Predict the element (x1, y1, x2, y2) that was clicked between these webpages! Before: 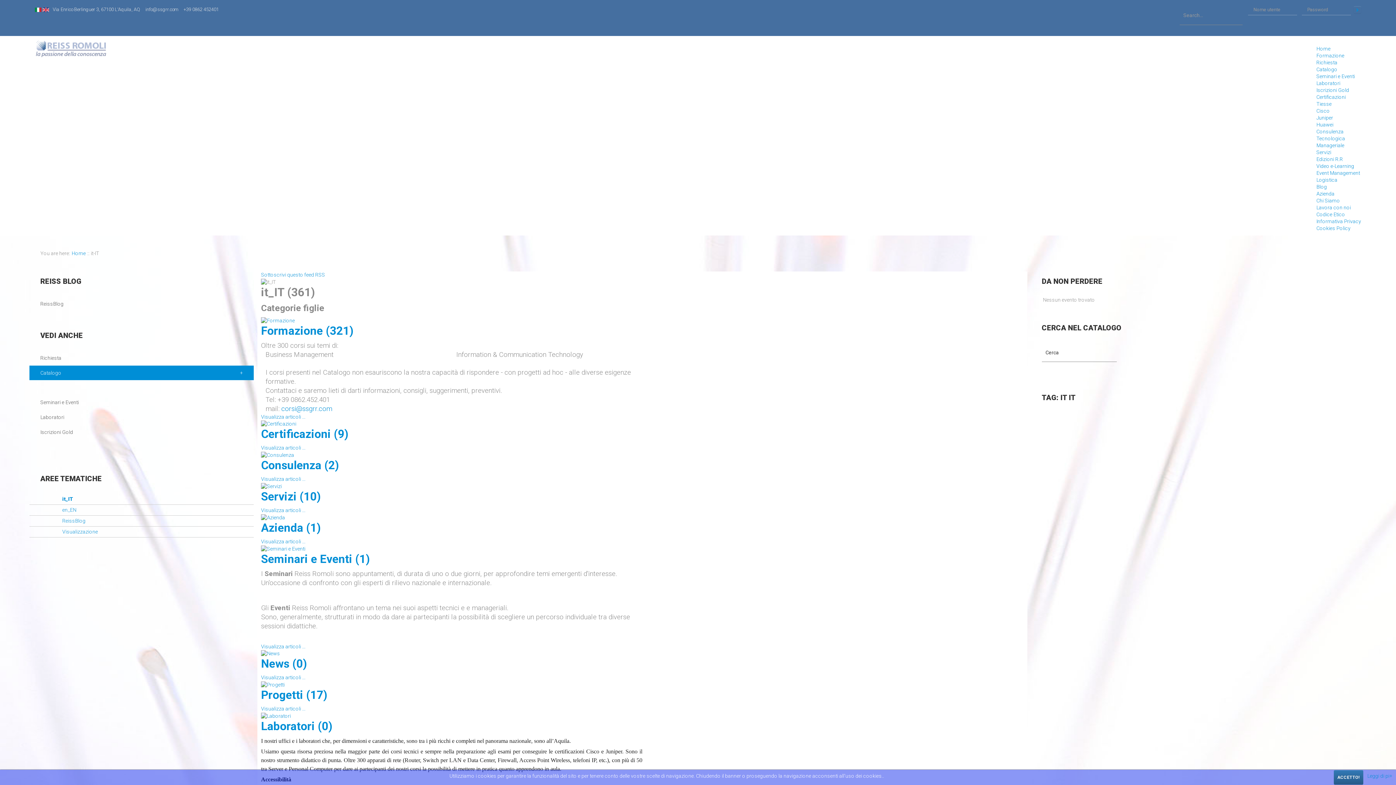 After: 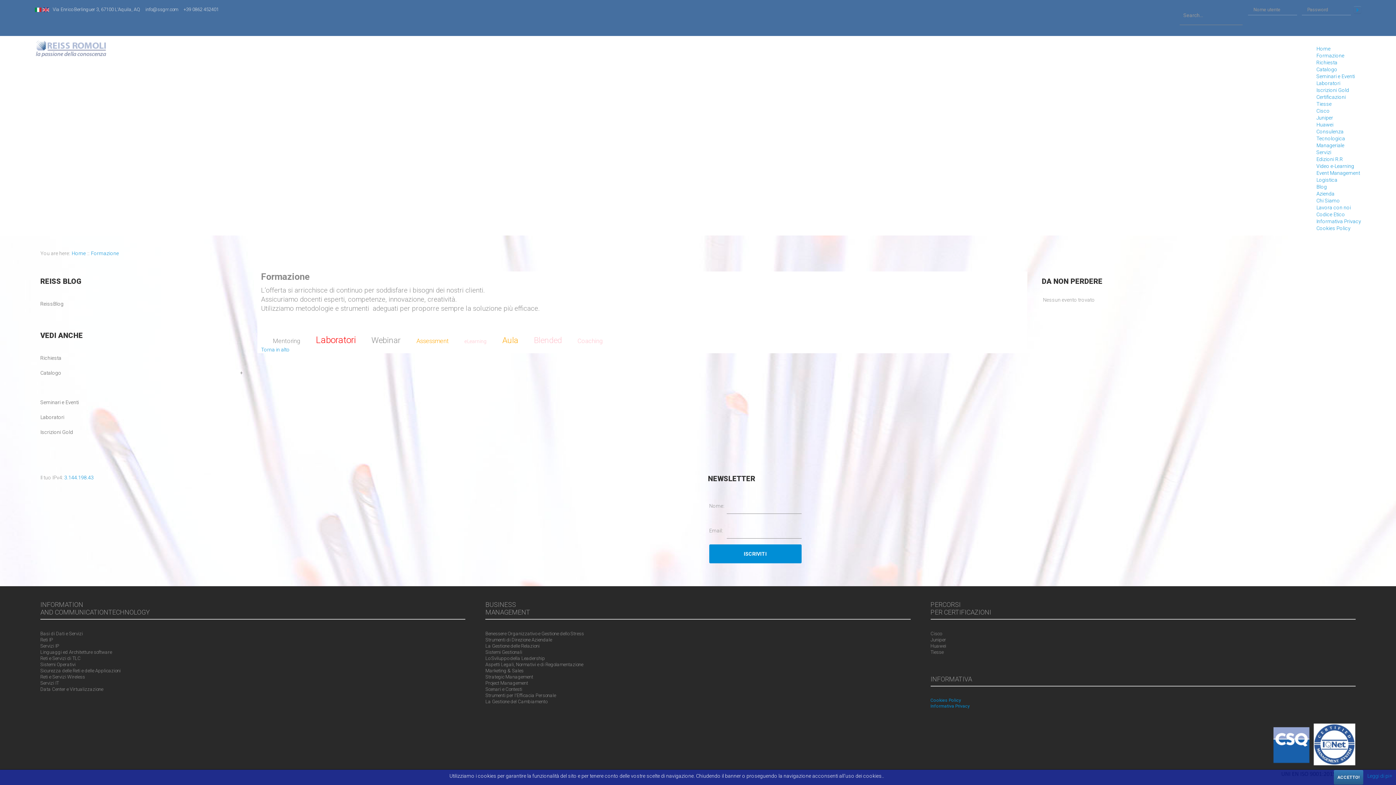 Action: label: Formazione bbox: (1316, 52, 1344, 58)